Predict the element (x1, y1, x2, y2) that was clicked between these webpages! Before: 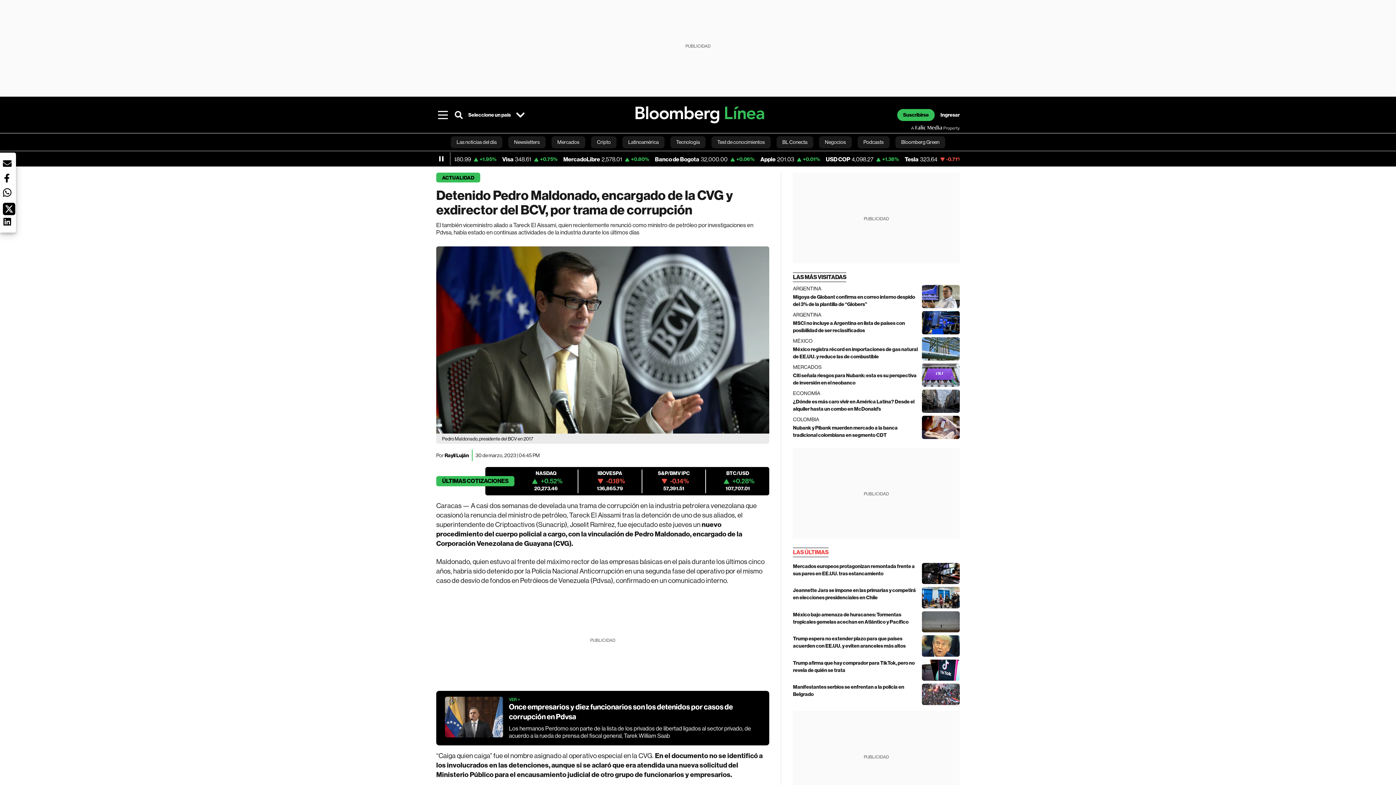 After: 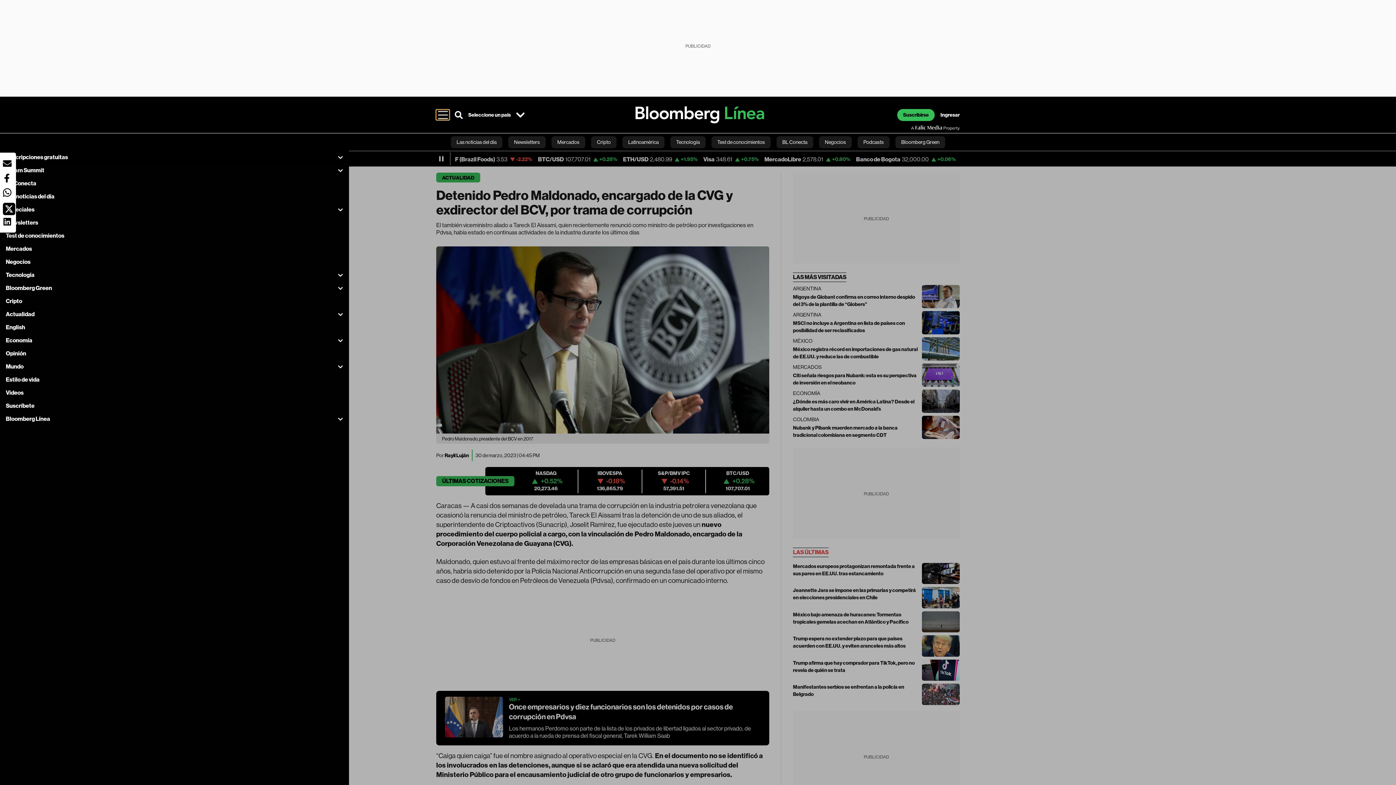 Action: label: Menu bbox: (436, 109, 449, 120)